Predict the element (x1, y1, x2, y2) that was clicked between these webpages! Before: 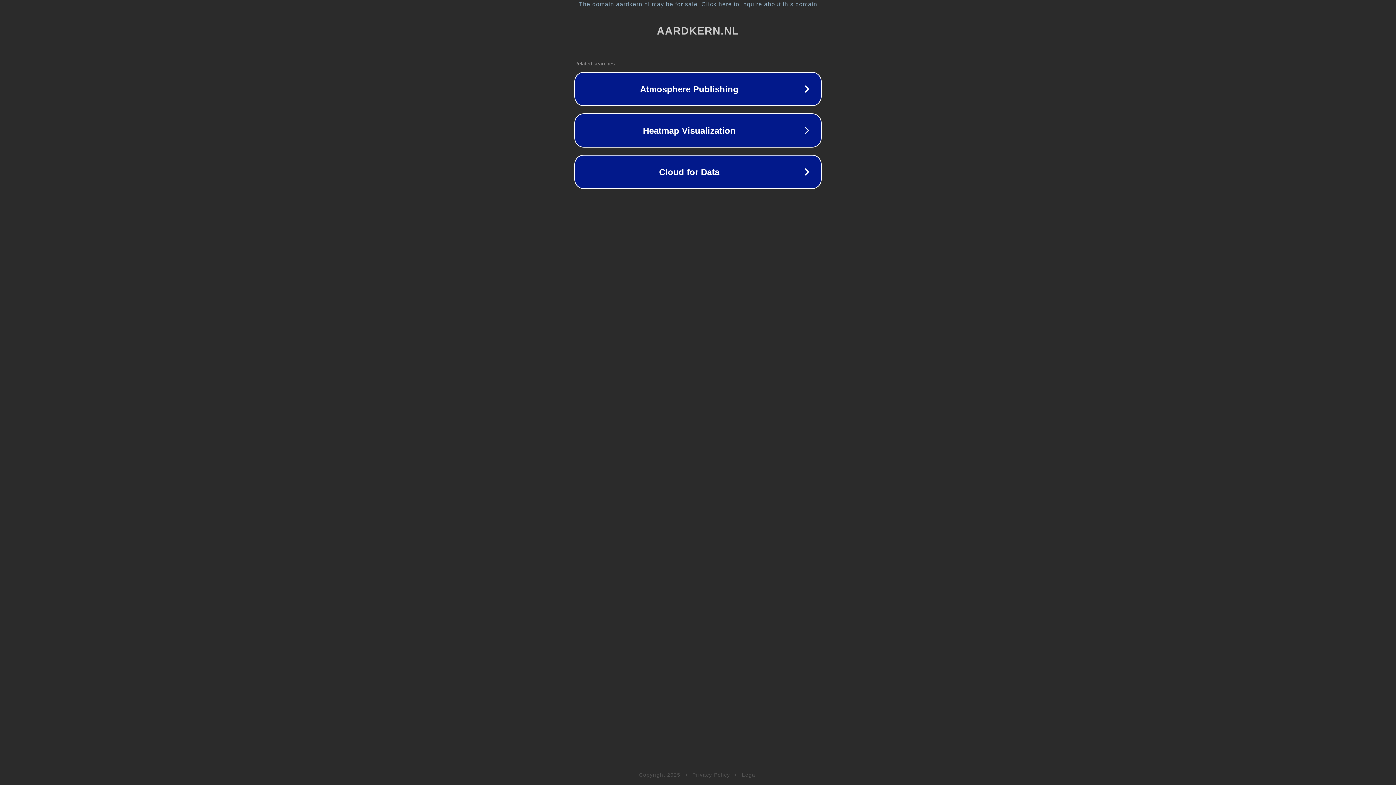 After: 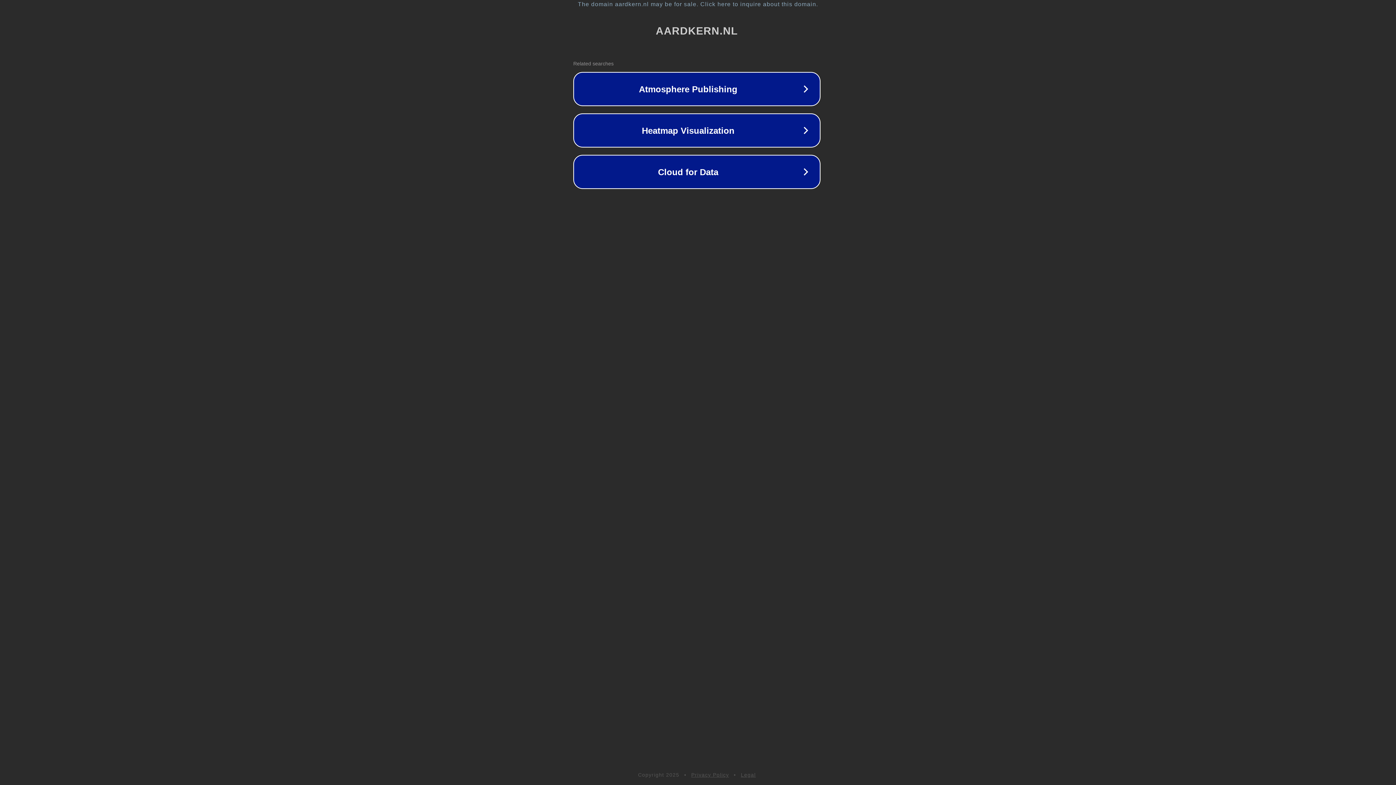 Action: bbox: (1, 1, 1397, 7) label: The domain aardkern.nl may be for sale. Click here to inquire about this domain.